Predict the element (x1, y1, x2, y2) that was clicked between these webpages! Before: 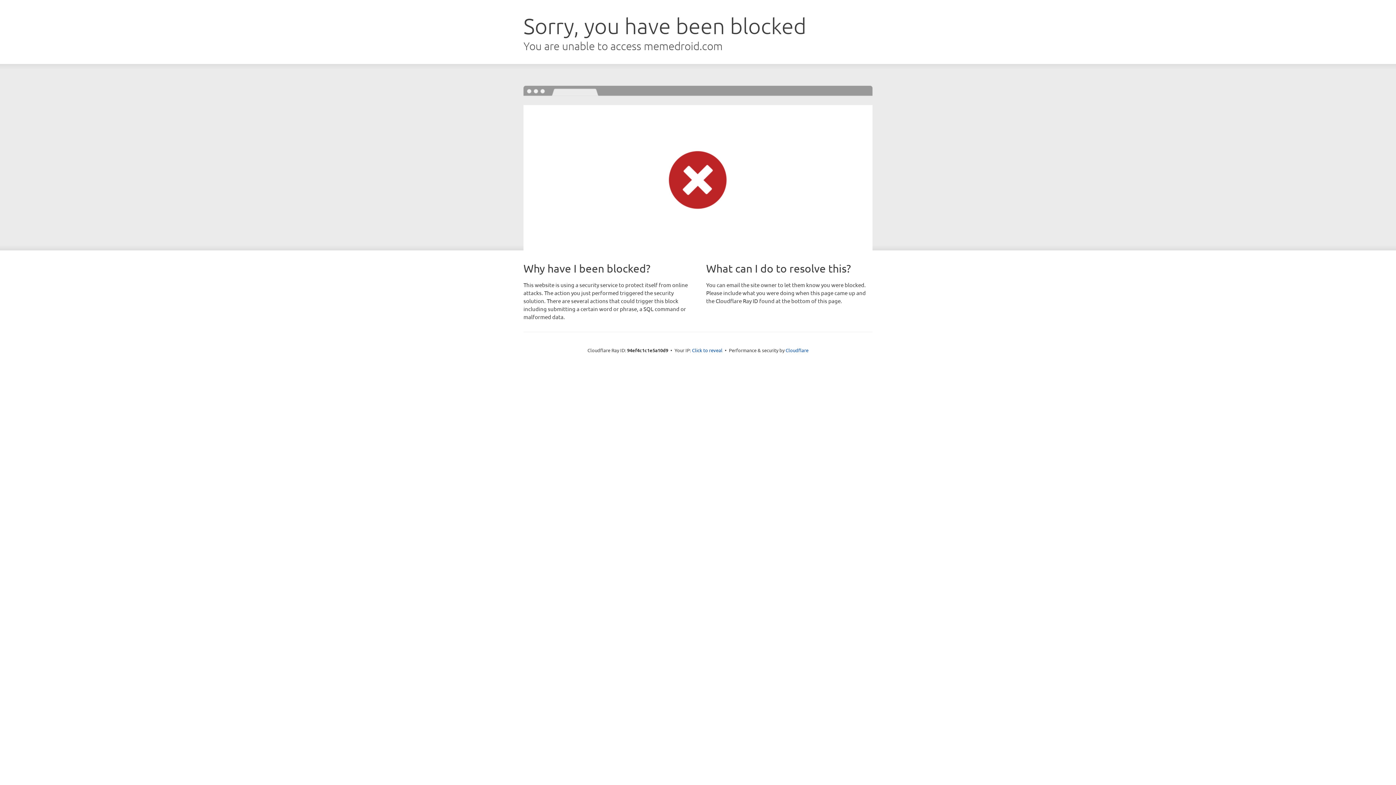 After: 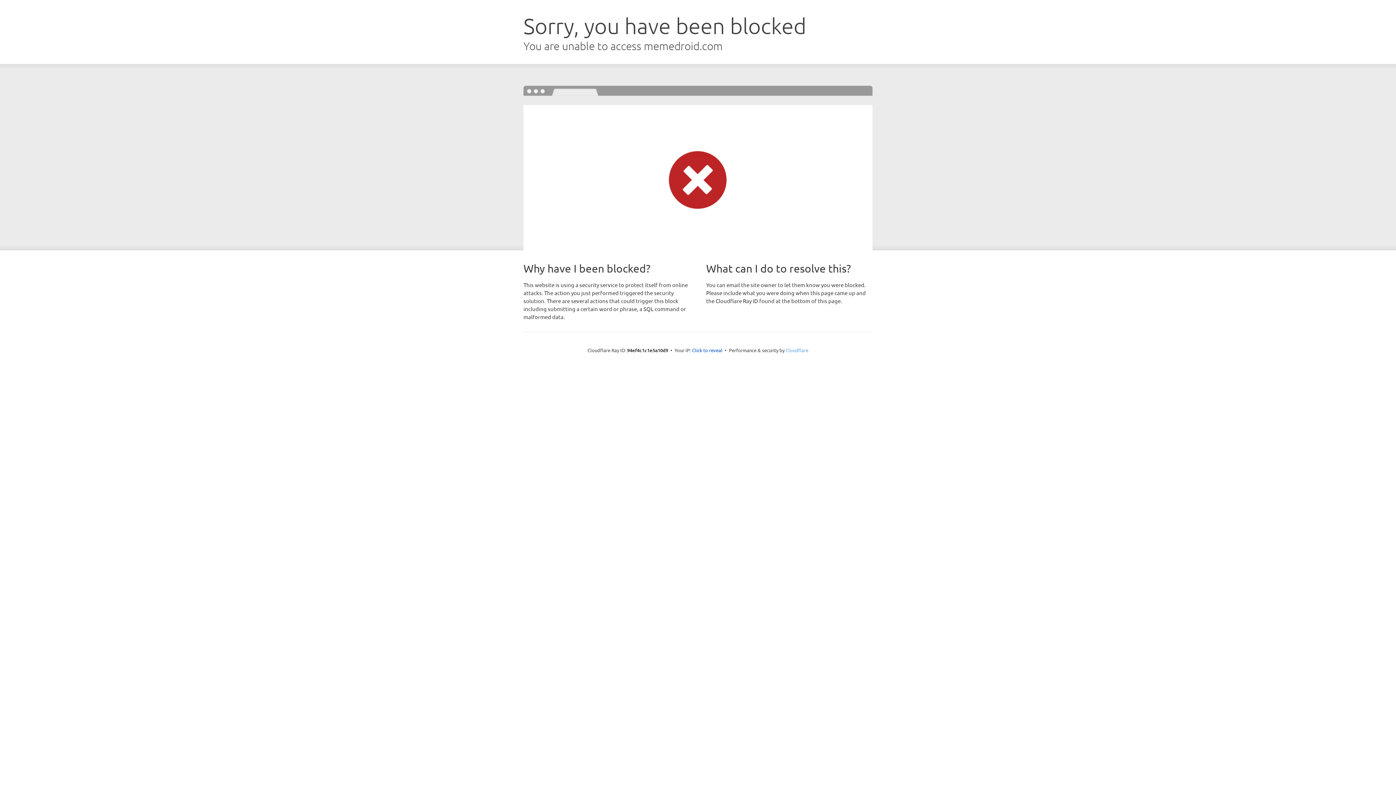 Action: label: Cloudflare bbox: (785, 347, 808, 353)